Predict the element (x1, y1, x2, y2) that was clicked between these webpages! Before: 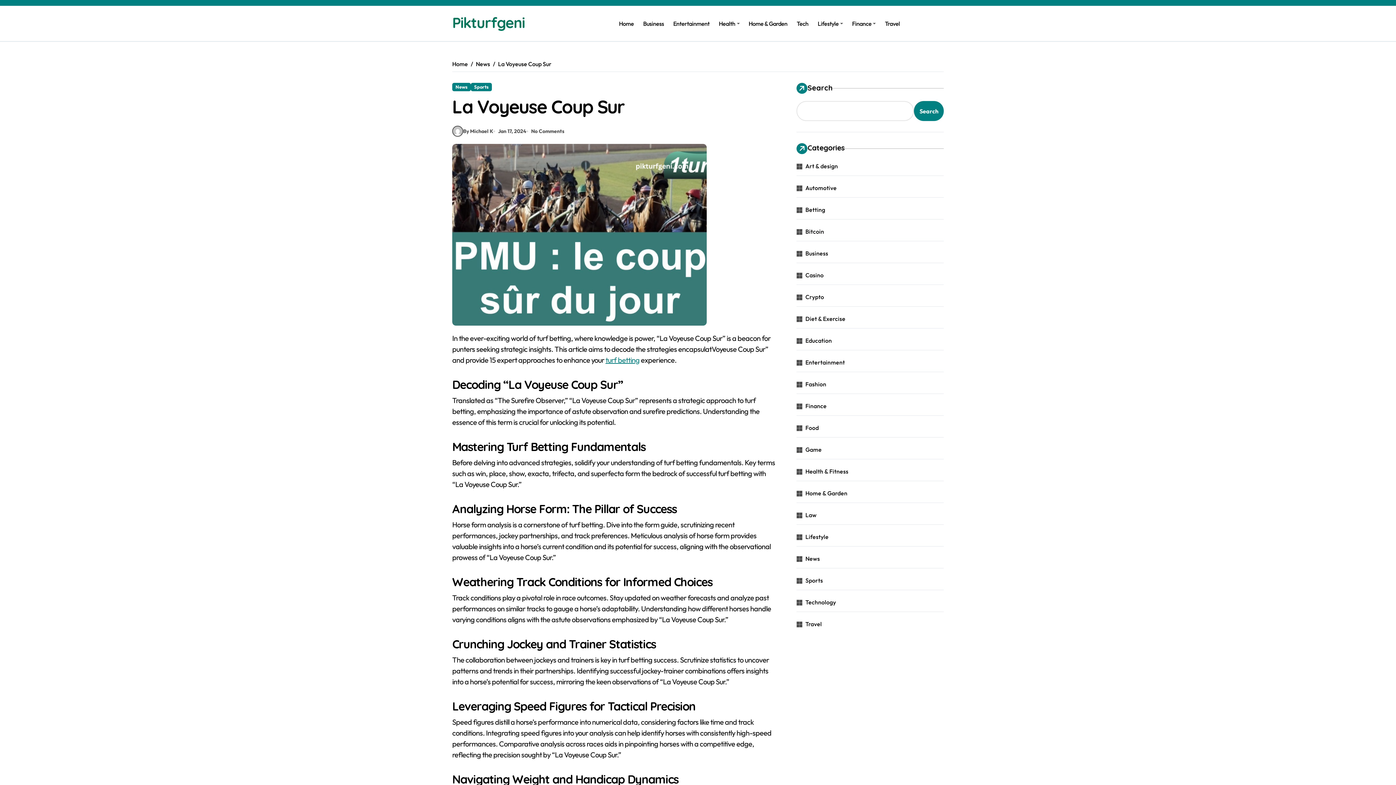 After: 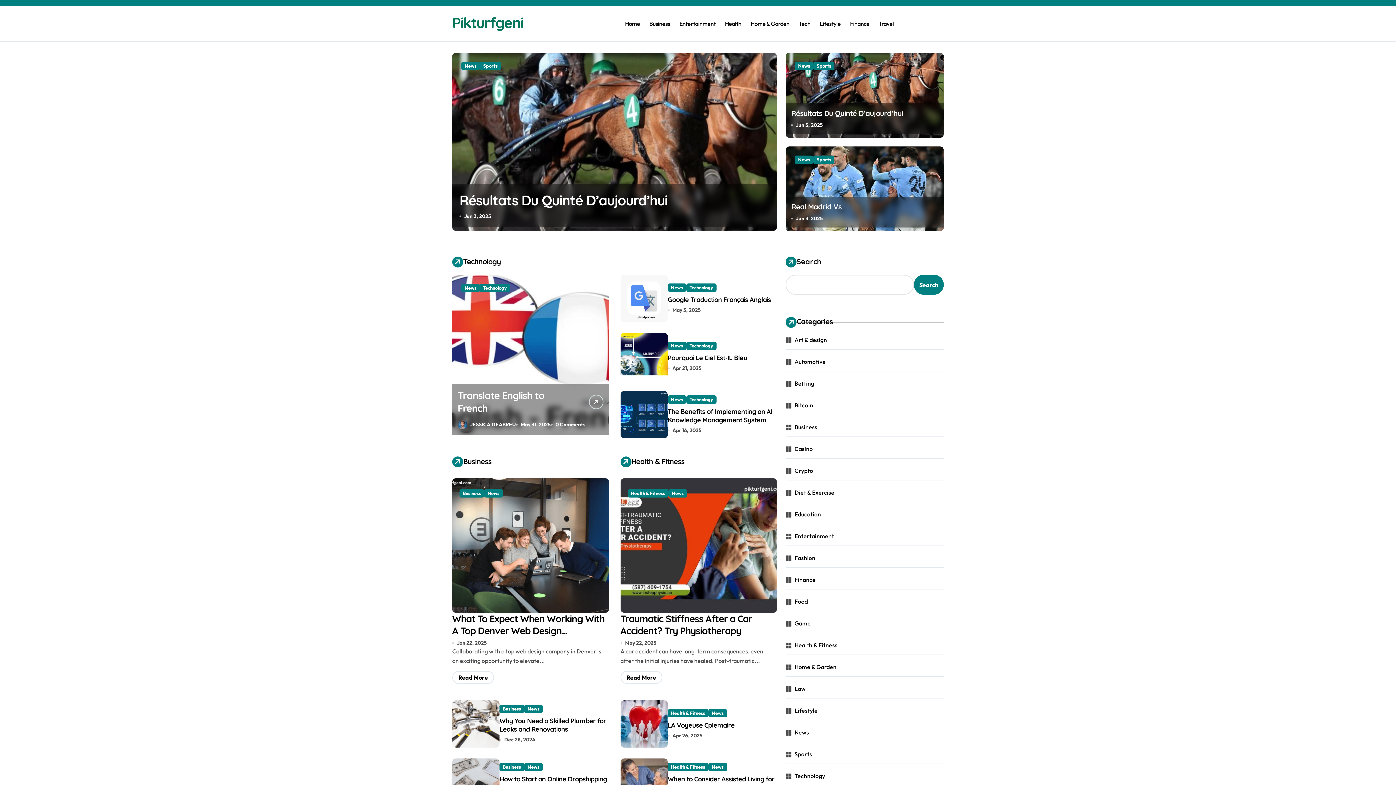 Action: label: Pikturfgeni bbox: (452, 13, 524, 31)